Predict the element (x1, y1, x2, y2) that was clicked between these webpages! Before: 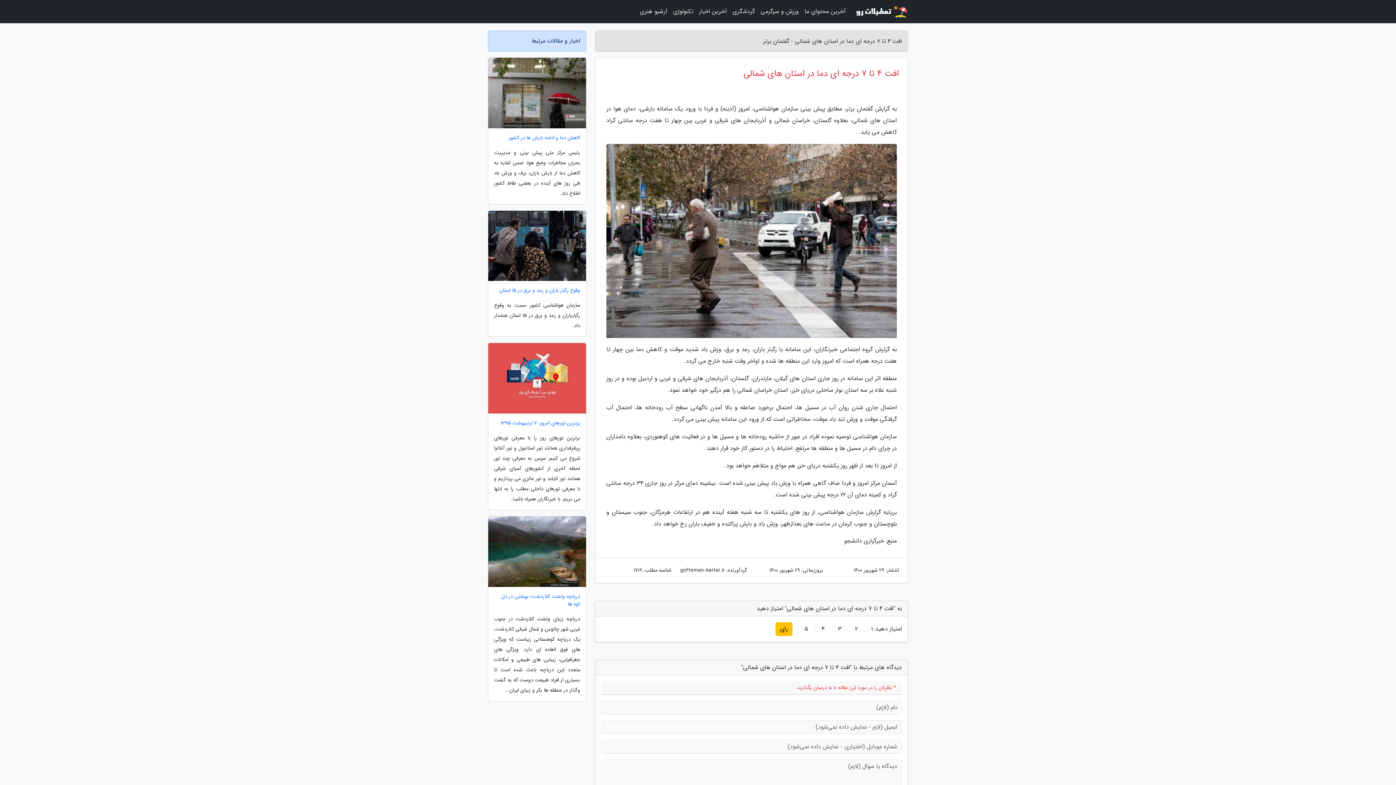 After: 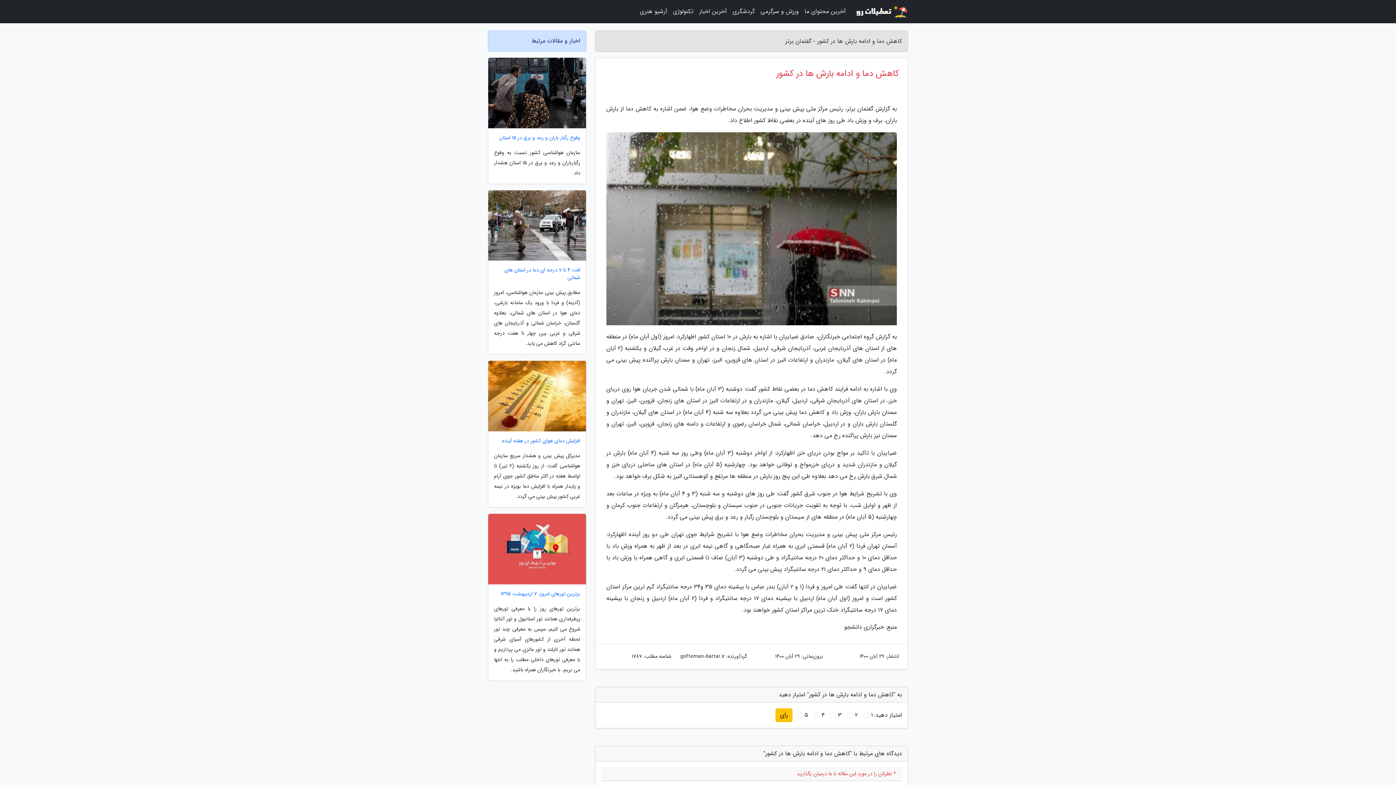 Action: bbox: (488, 134, 586, 141) label: کاهش دما و ادامه بارش ها در کشور